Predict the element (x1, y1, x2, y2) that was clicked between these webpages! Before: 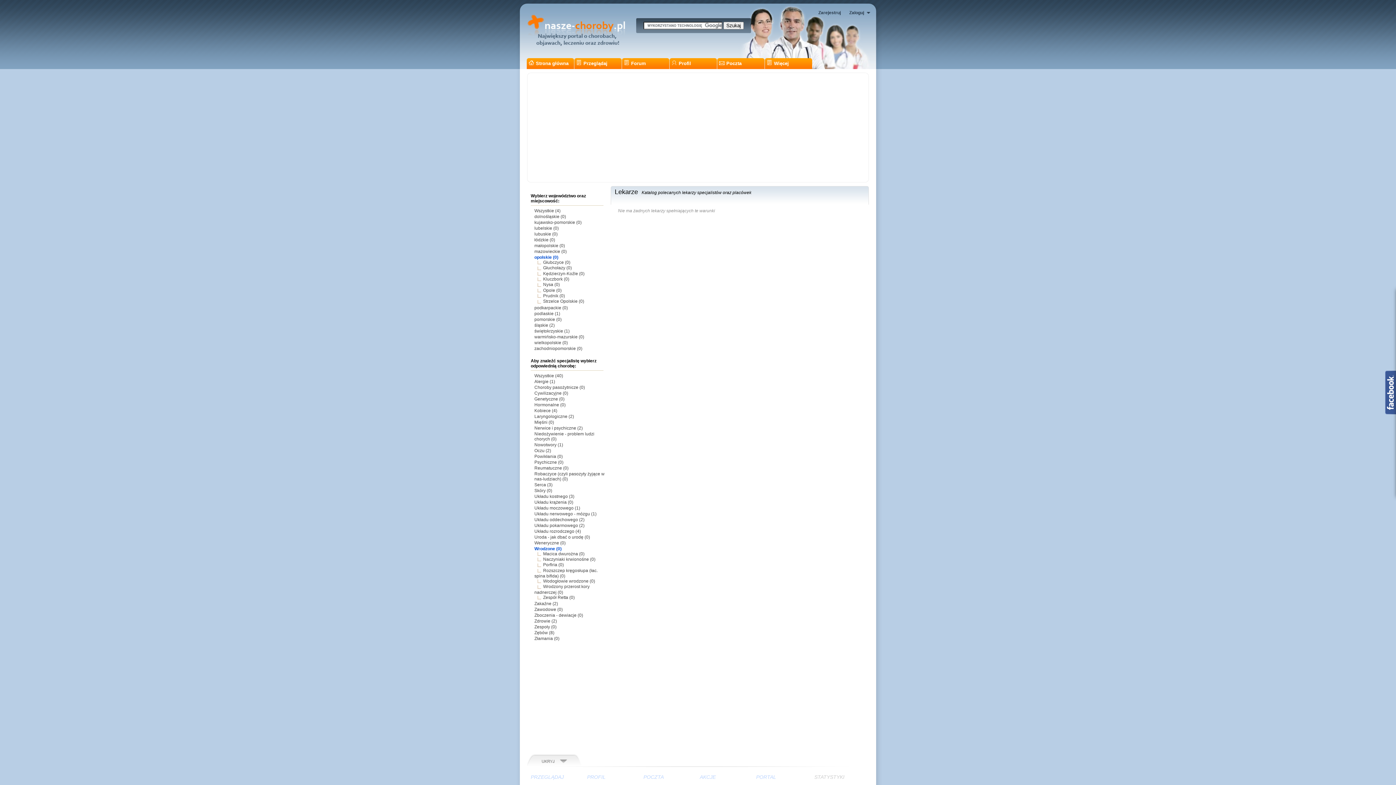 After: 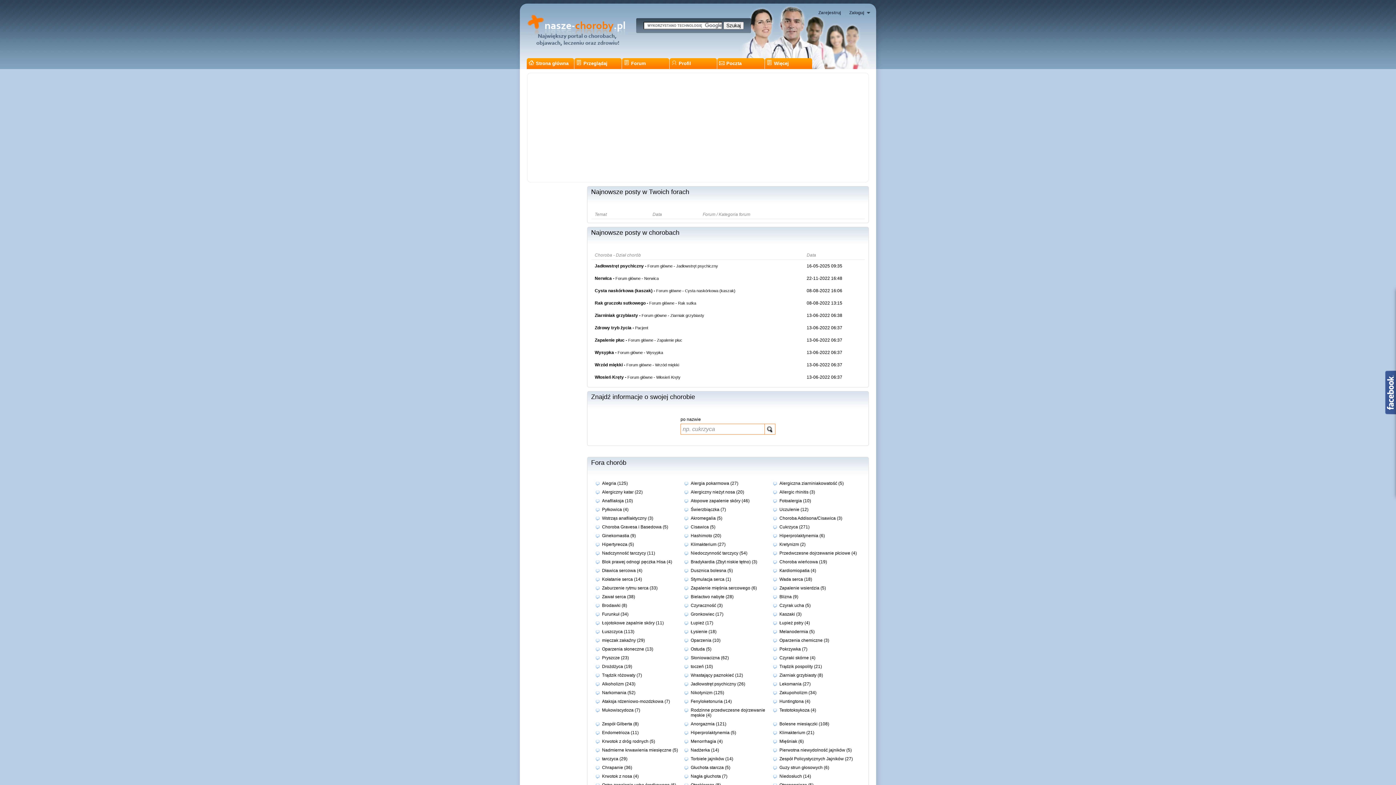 Action: label: Forum bbox: (624, 60, 646, 66)